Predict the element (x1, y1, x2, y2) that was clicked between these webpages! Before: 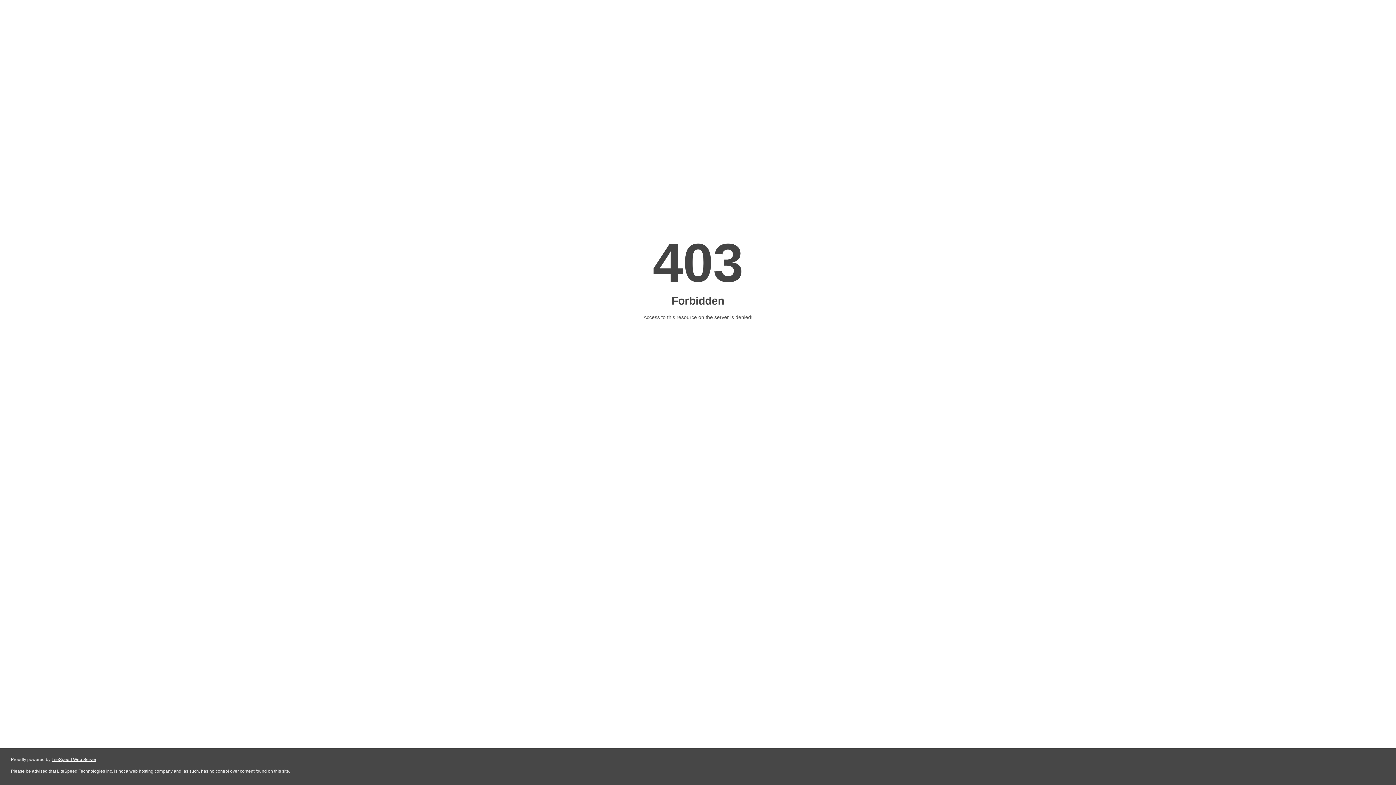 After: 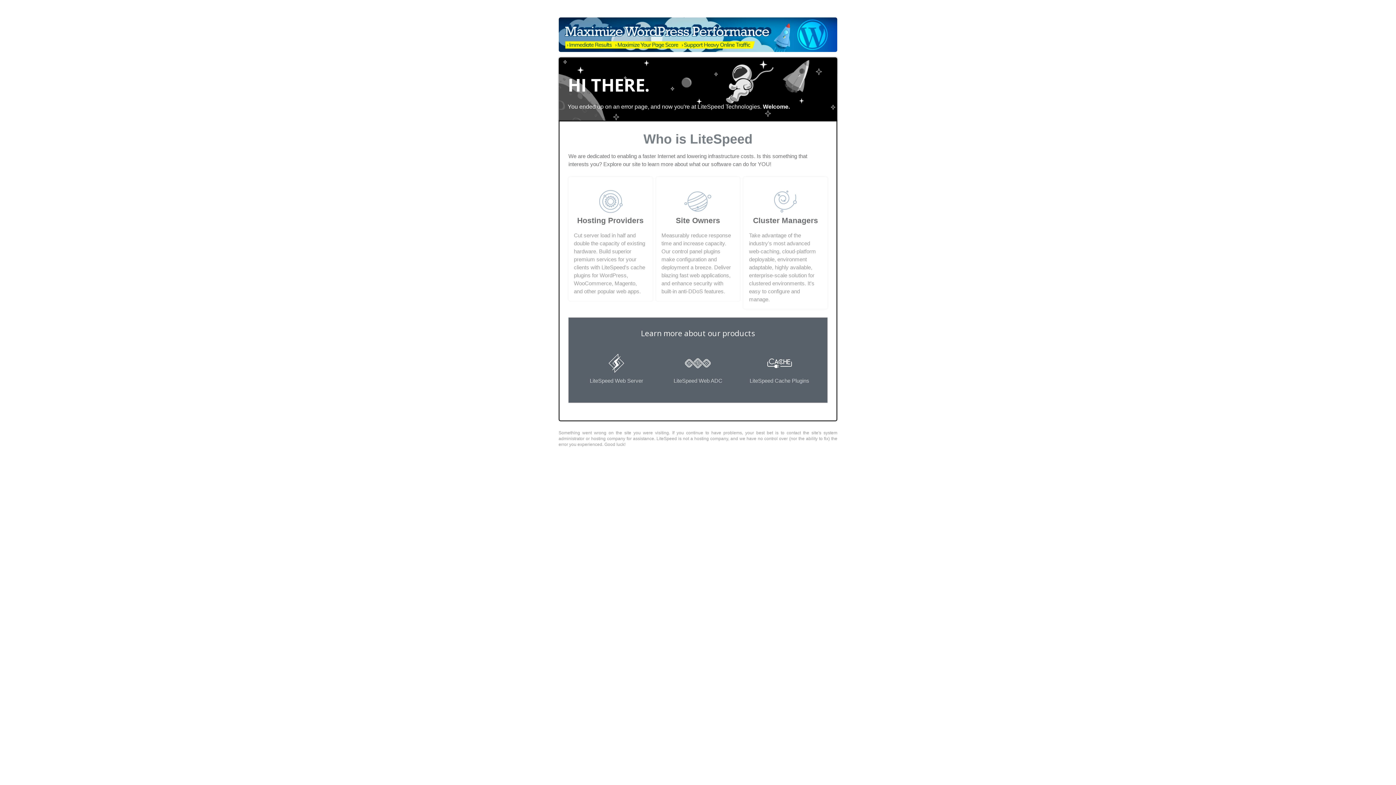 Action: bbox: (51, 757, 96, 762) label: LiteSpeed Web Server